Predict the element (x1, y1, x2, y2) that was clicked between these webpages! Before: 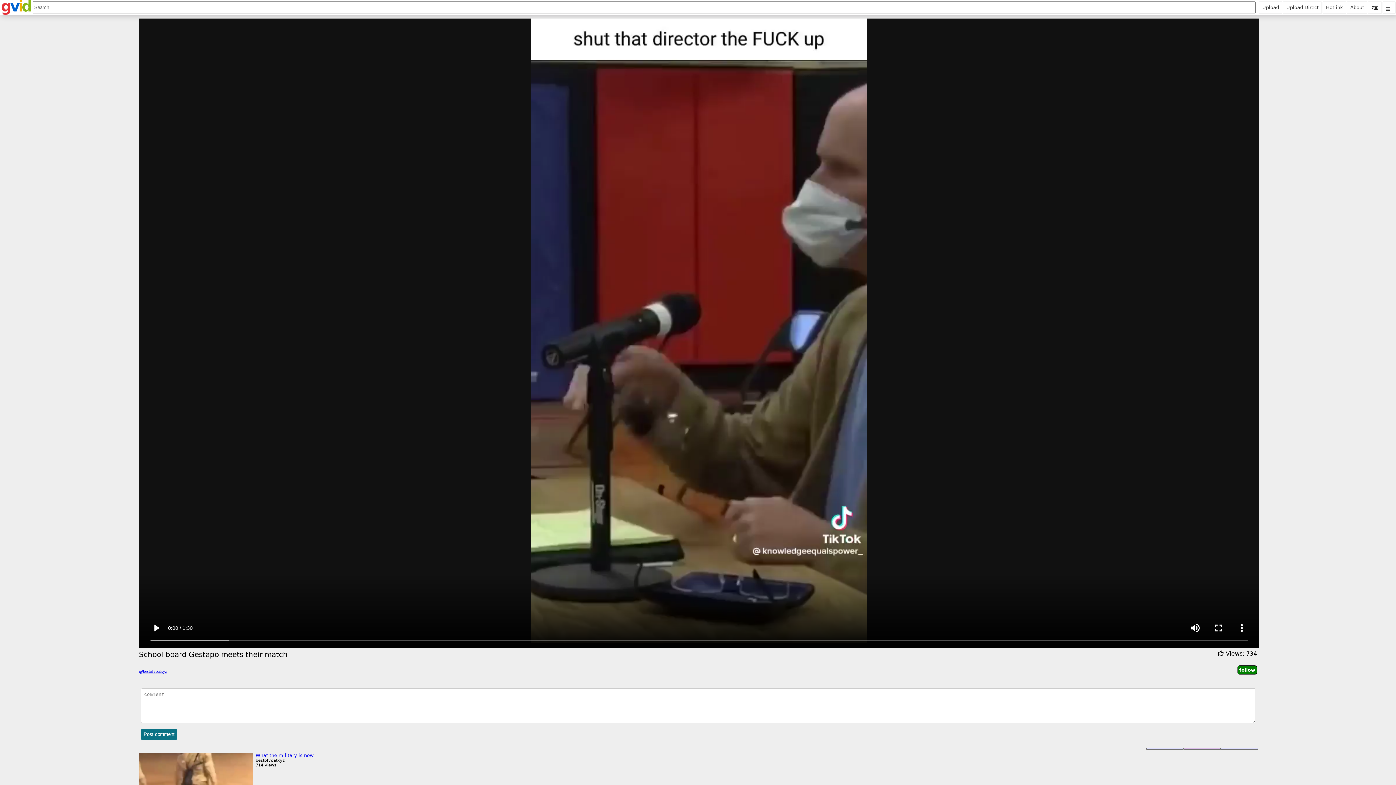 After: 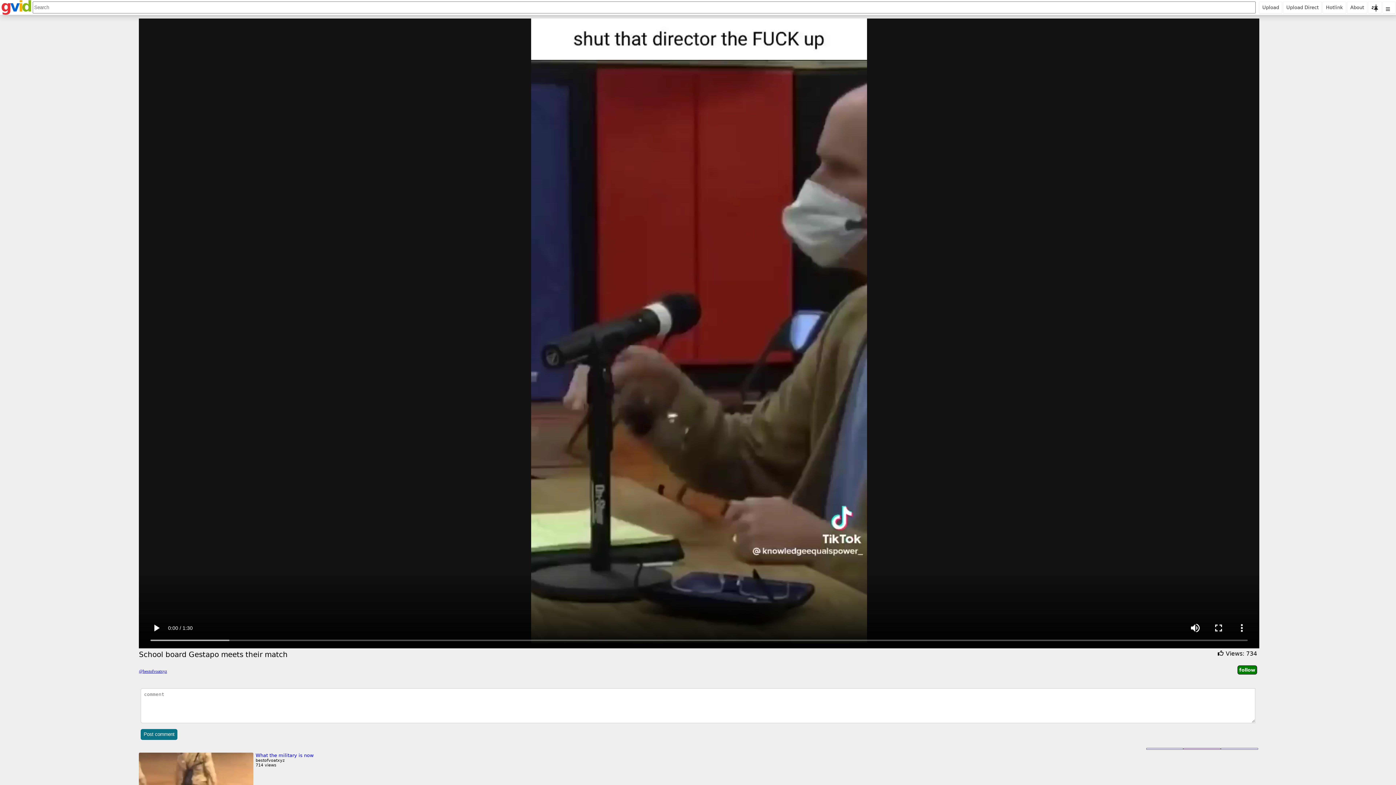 Action: bbox: (1259, 1, 1282, 13) label: Upload